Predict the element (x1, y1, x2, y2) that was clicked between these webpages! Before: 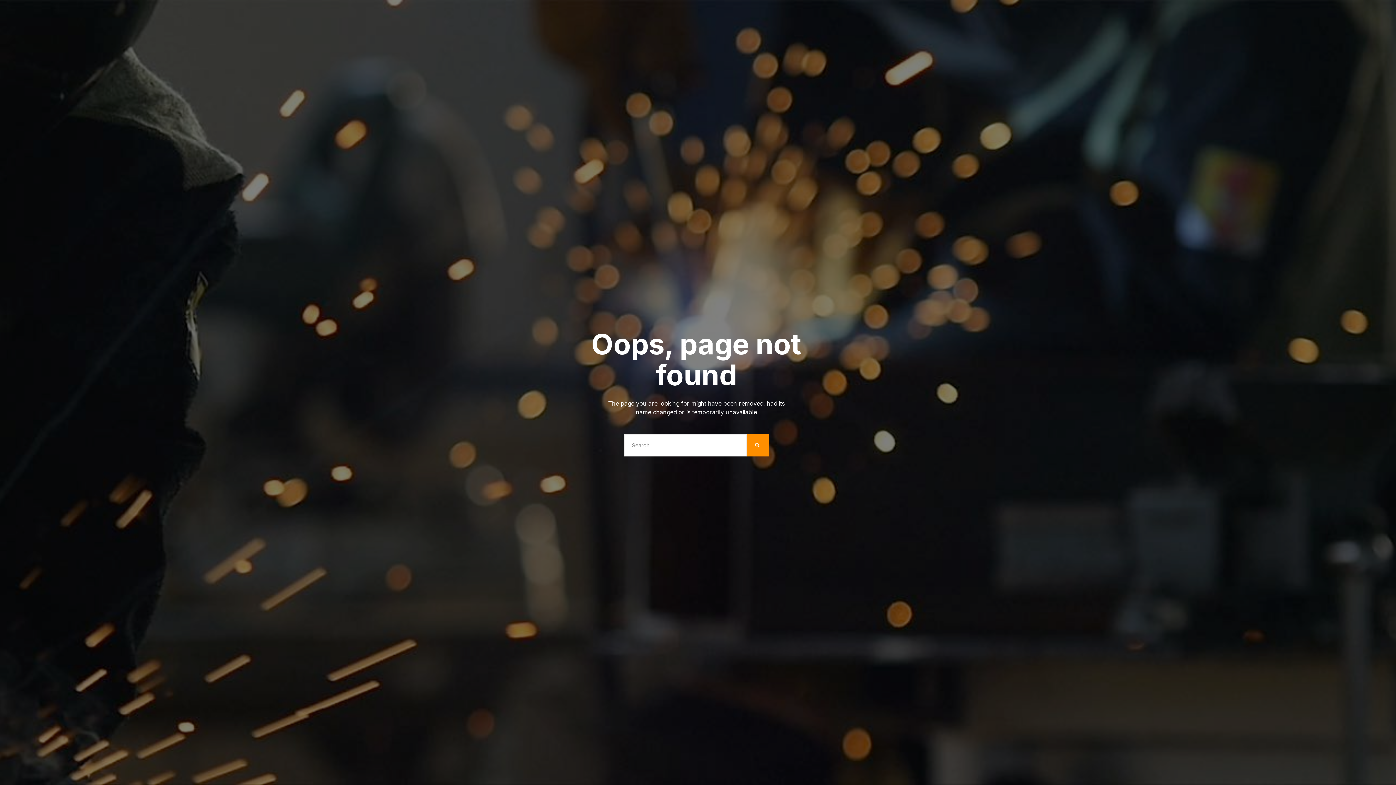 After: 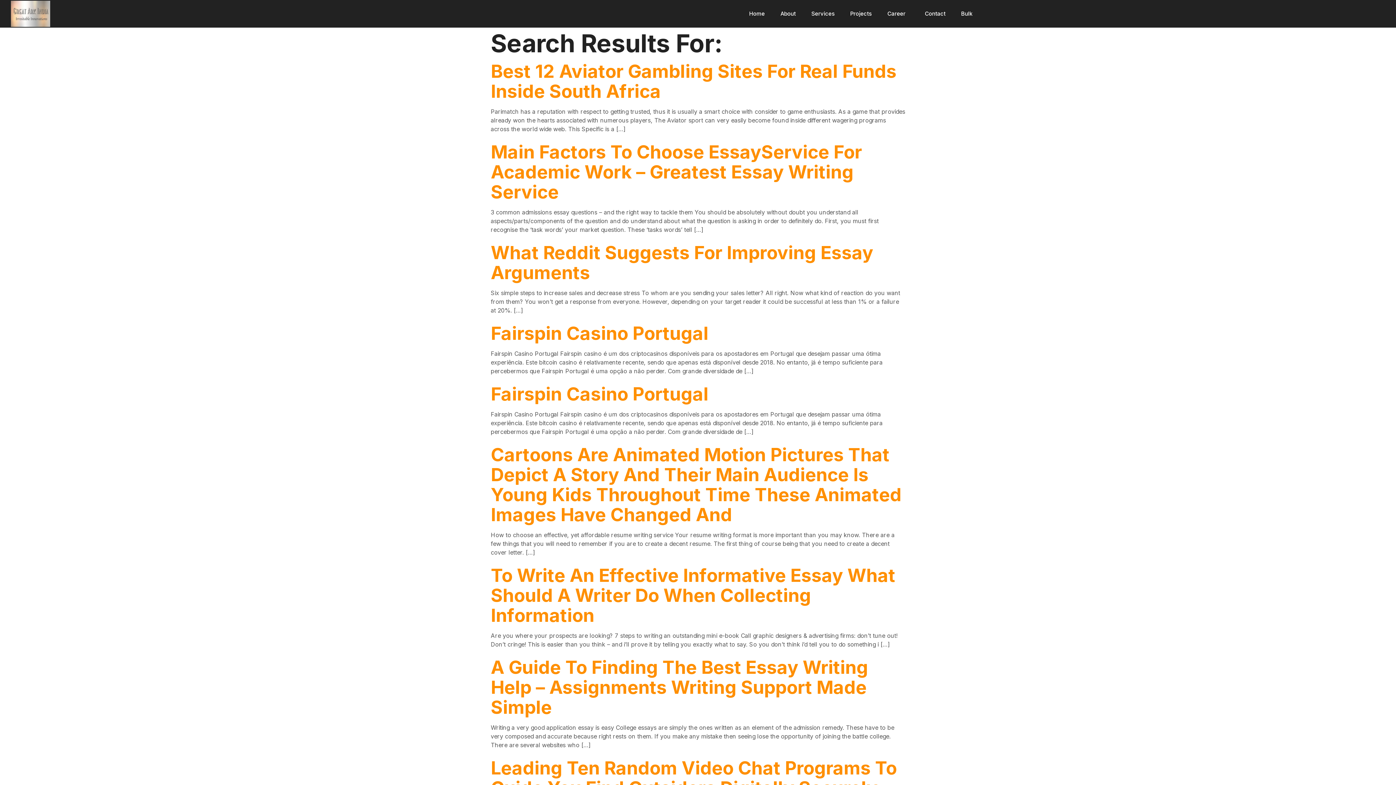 Action: bbox: (746, 434, 769, 456) label: Search